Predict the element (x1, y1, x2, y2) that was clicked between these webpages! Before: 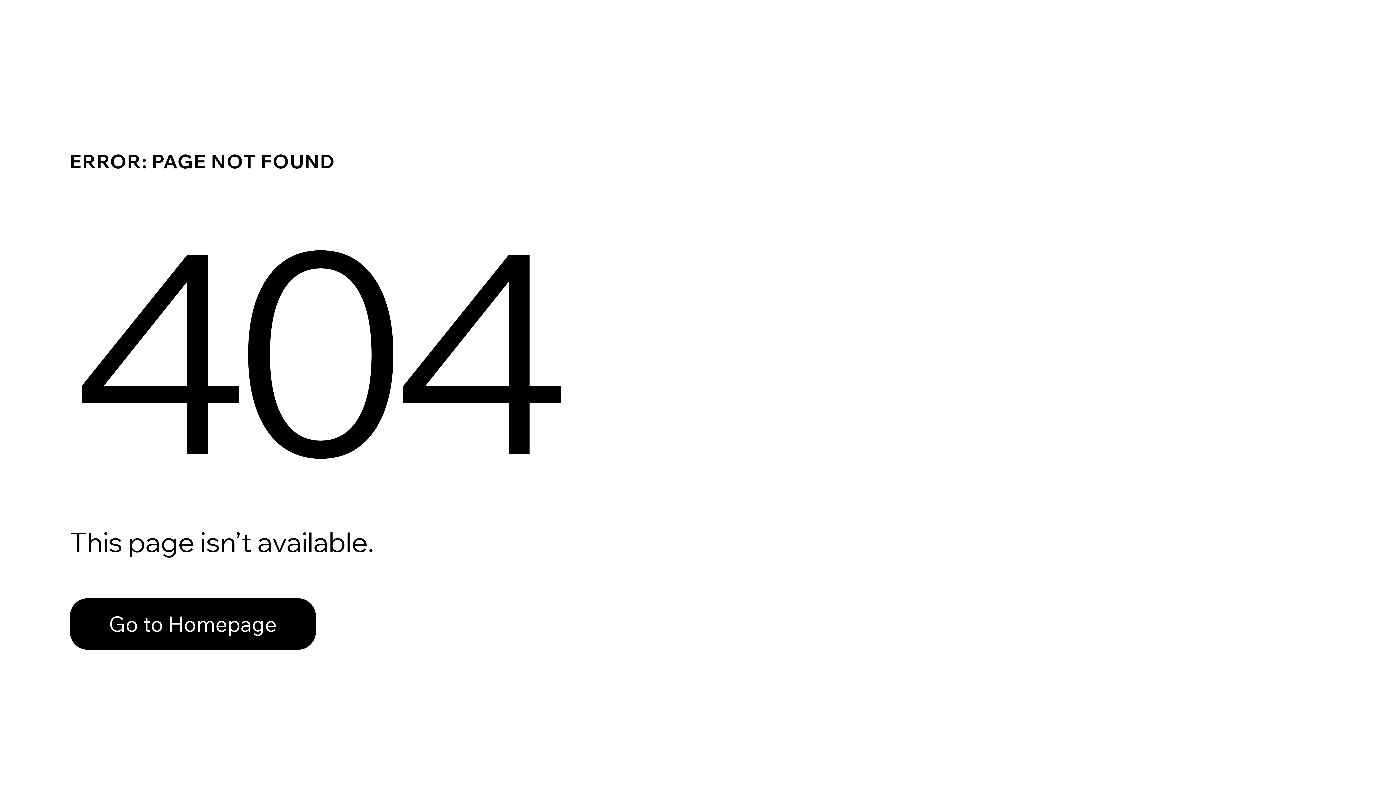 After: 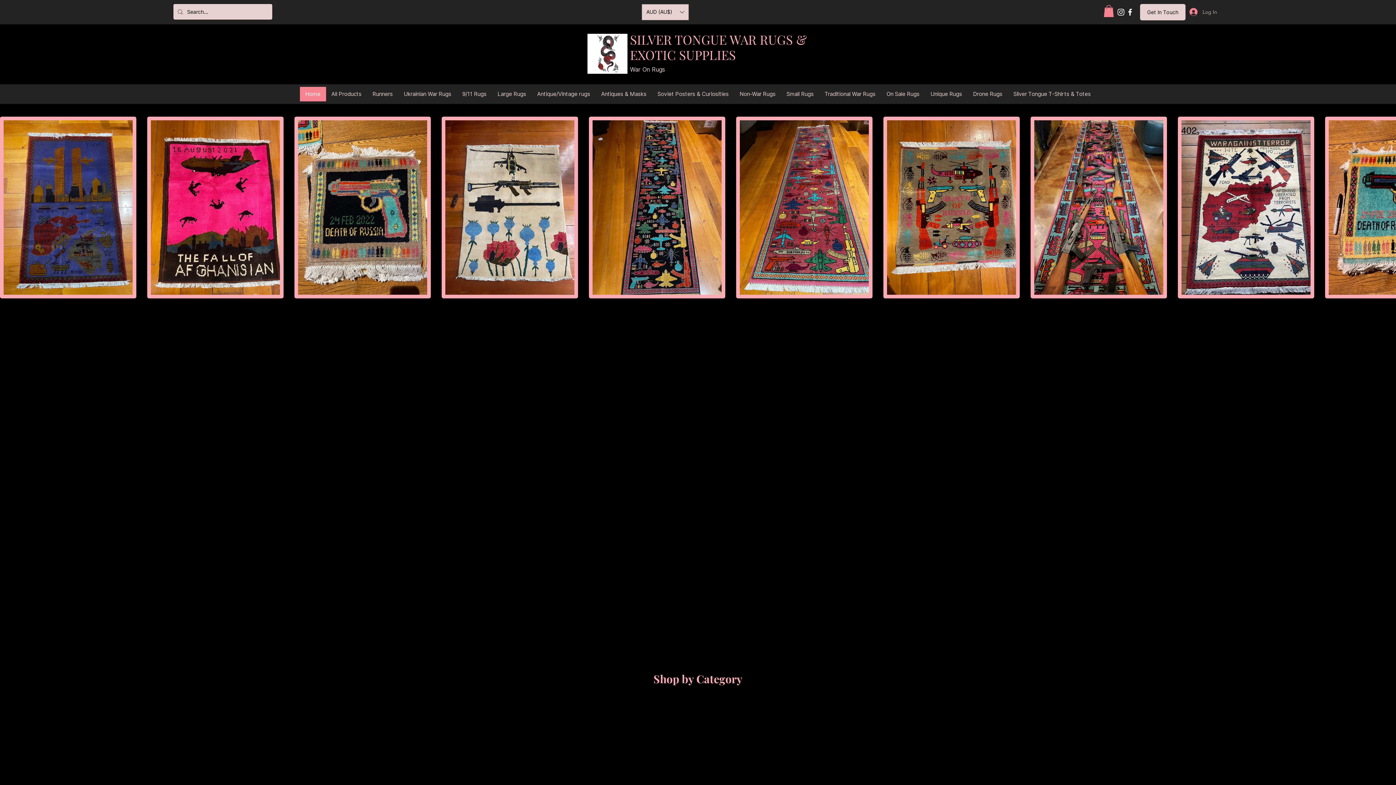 Action: label: Go to Homepage bbox: (69, 598, 316, 650)